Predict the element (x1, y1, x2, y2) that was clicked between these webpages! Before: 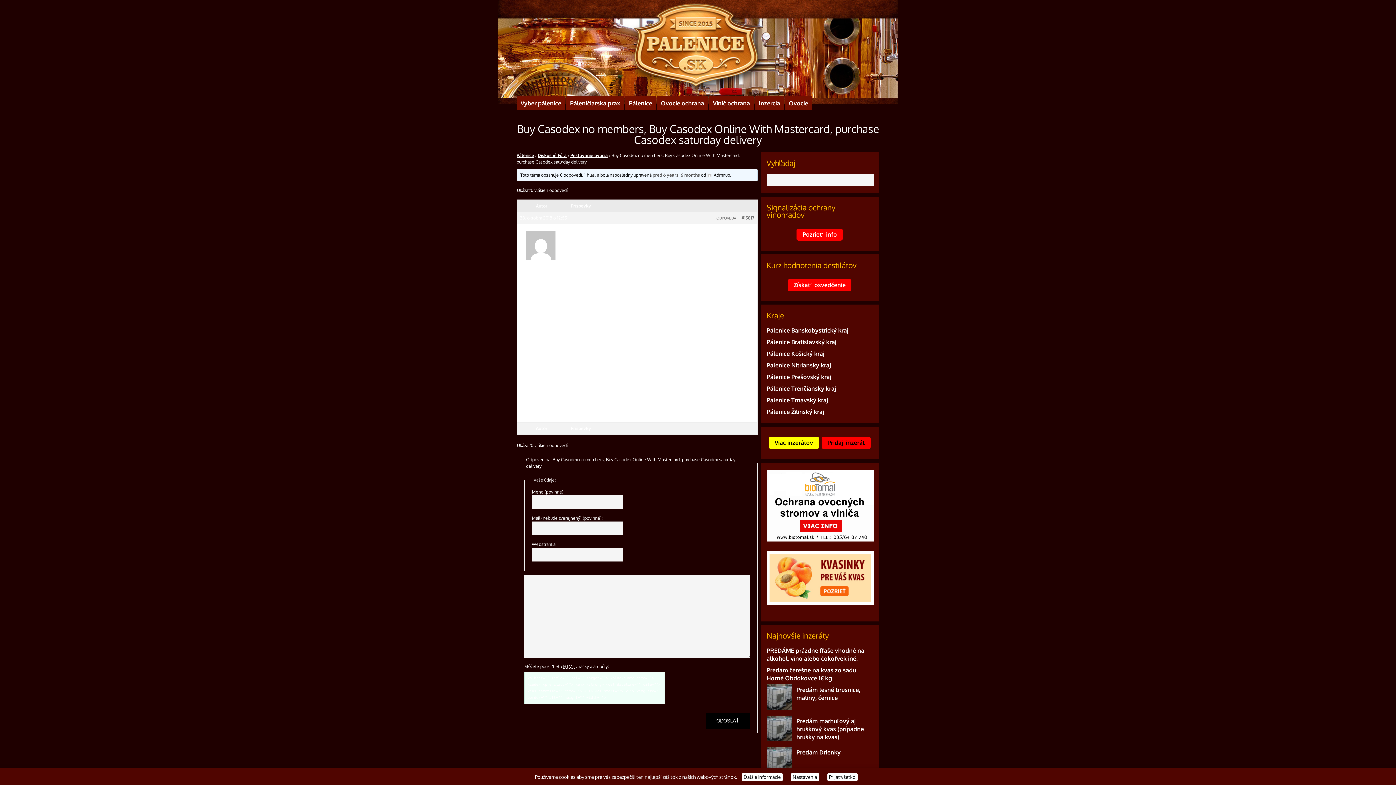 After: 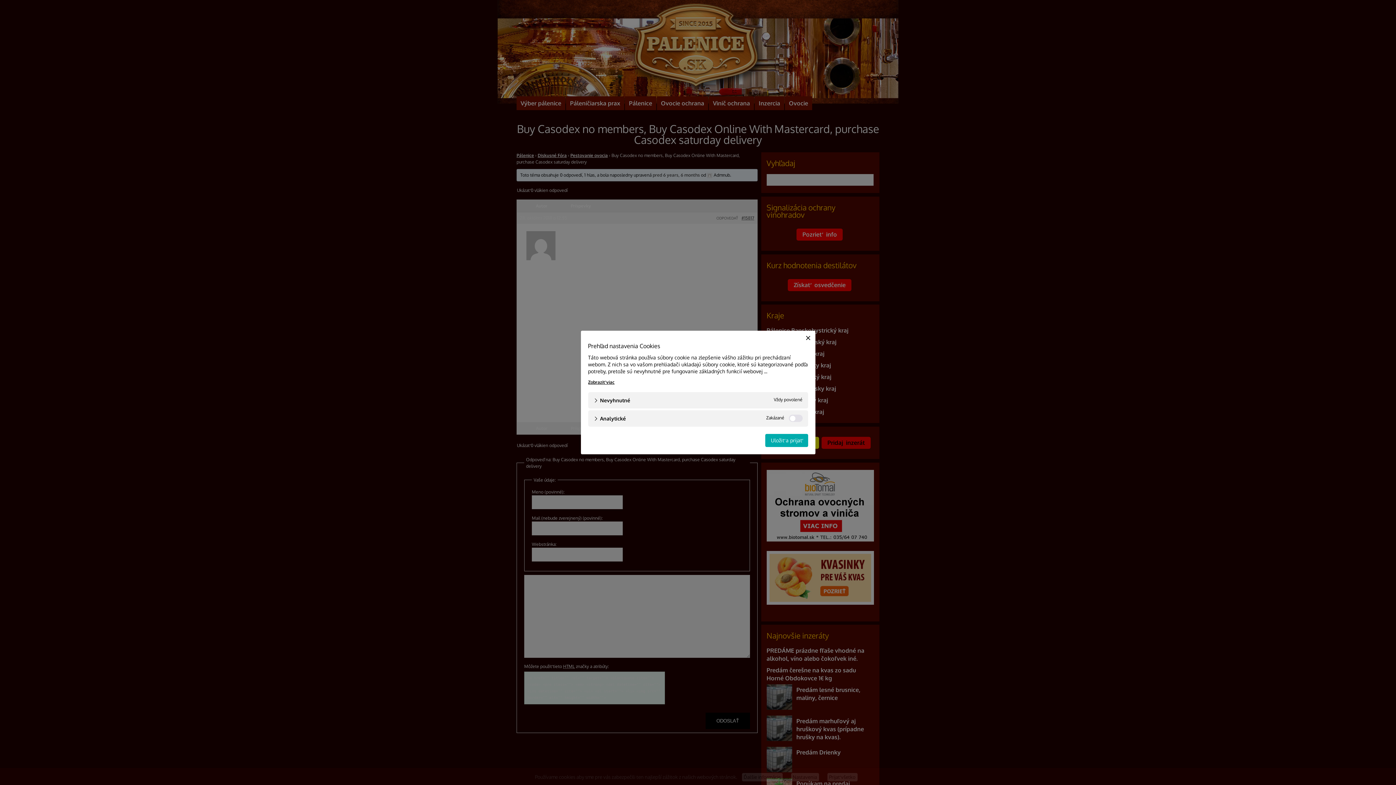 Action: label: Nastavenia bbox: (791, 773, 819, 781)